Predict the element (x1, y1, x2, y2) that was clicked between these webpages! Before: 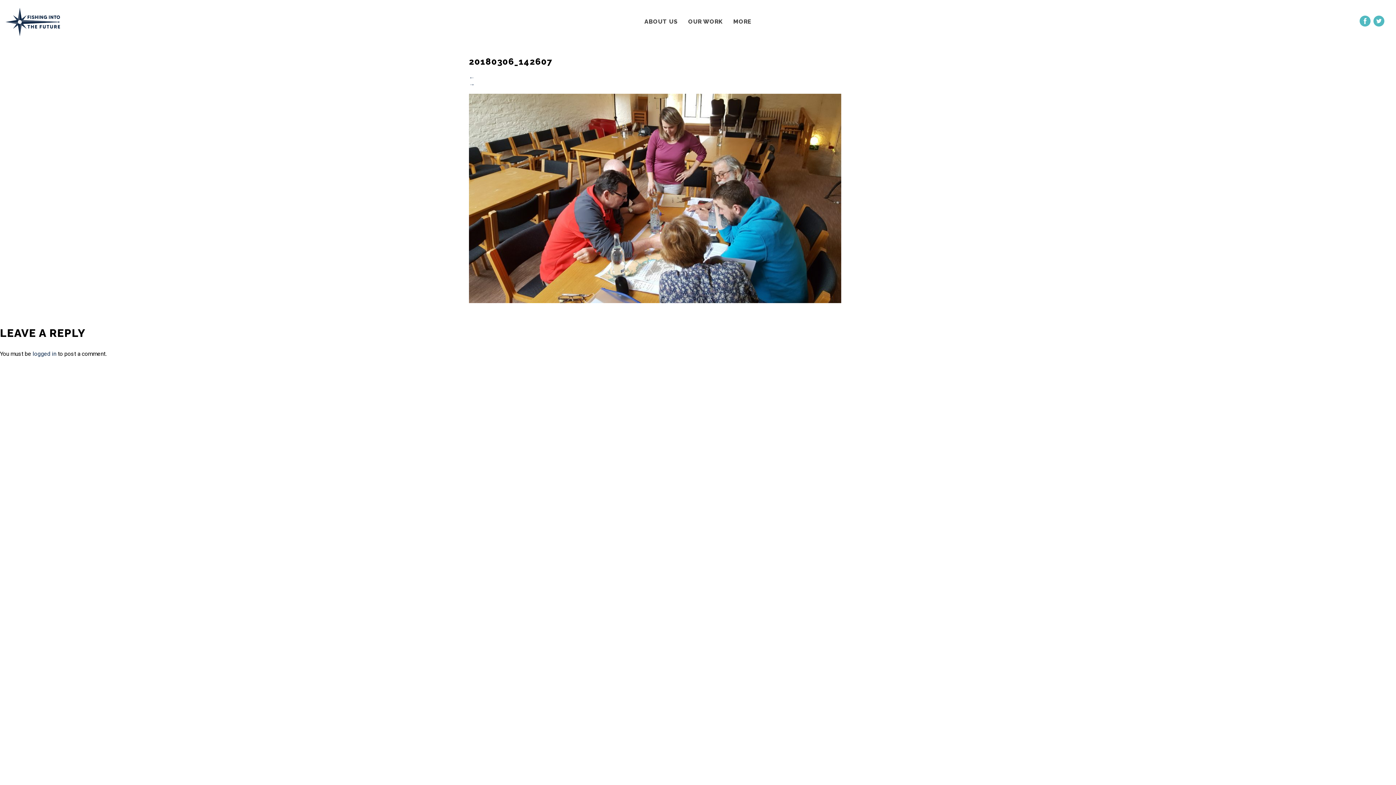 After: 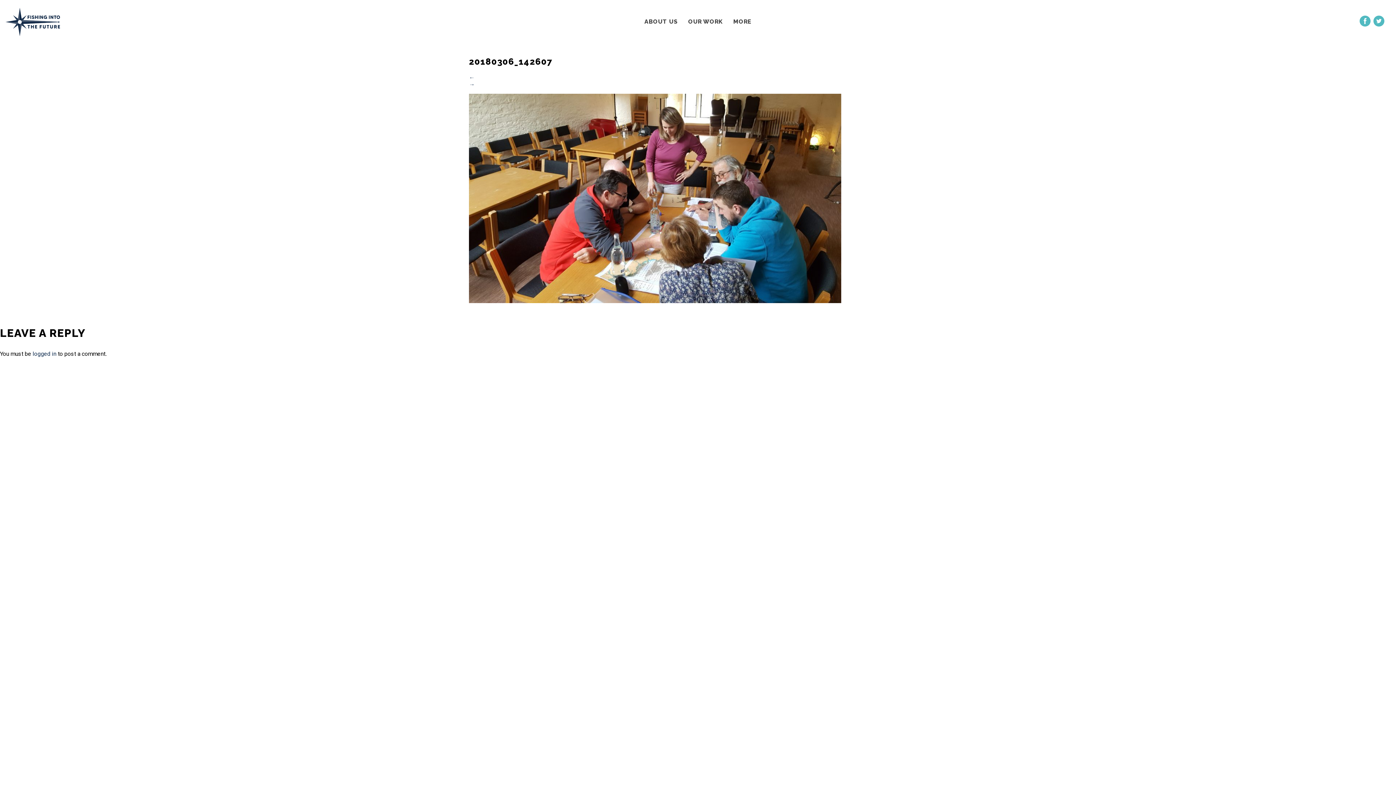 Action: bbox: (1360, 15, 1370, 26)